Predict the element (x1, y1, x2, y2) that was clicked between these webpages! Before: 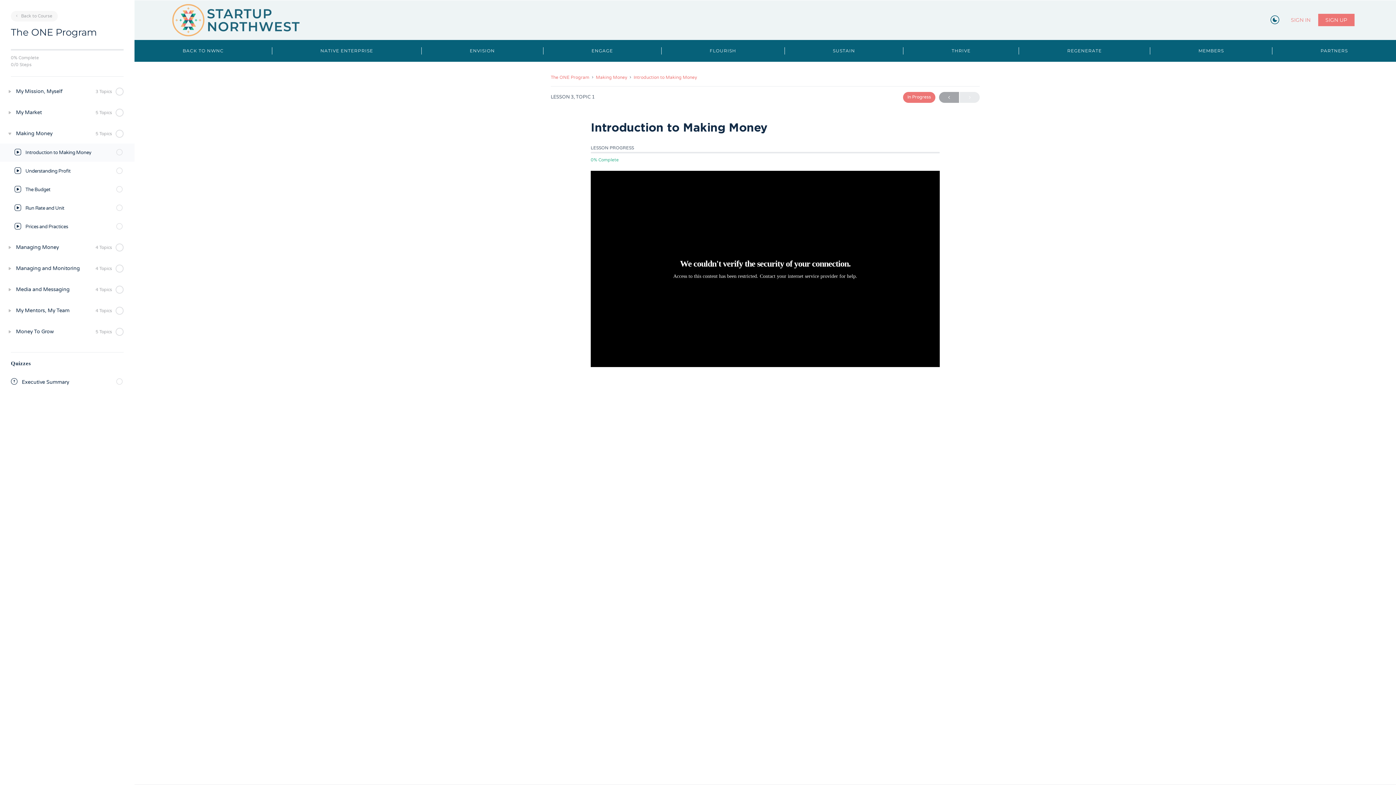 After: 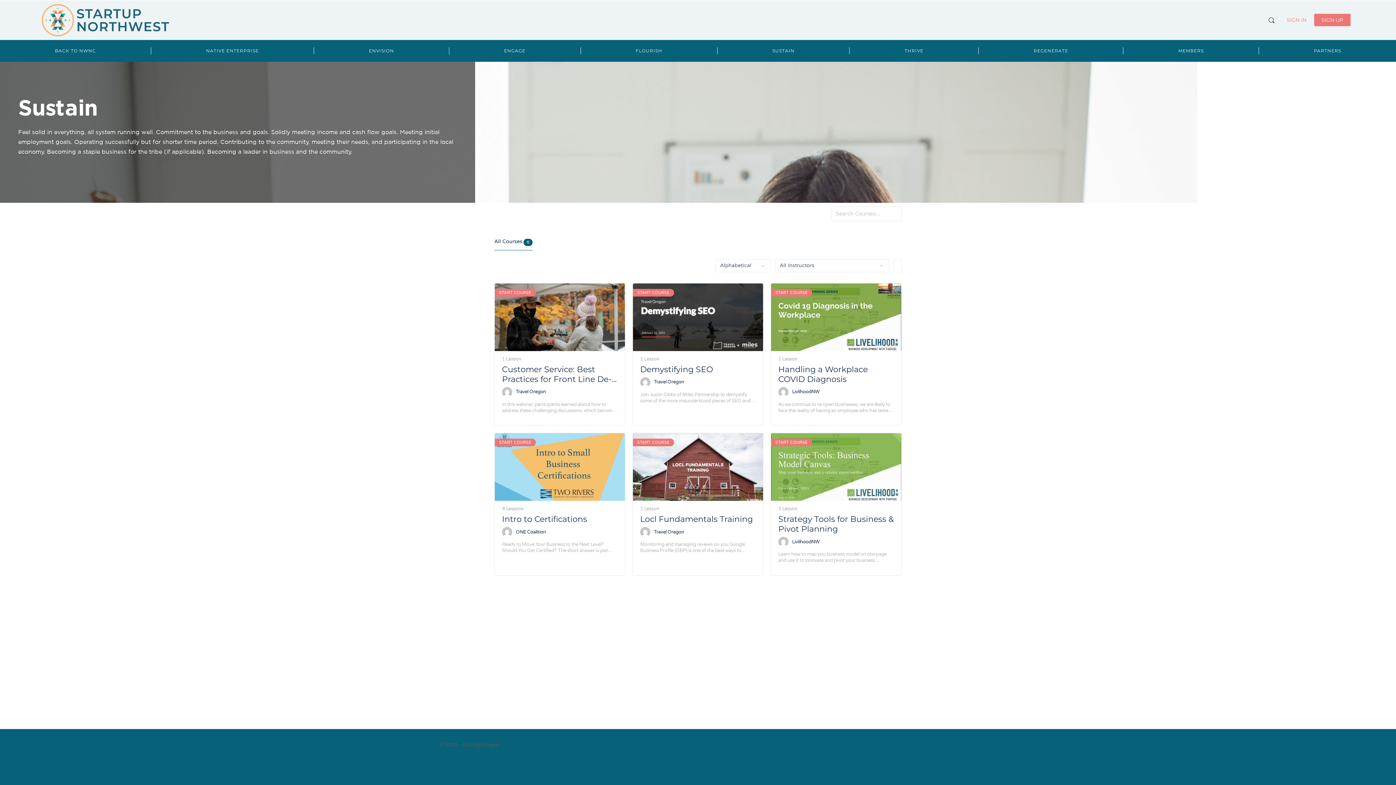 Action: bbox: (784, 39, 903, 61) label: SUSTAIN